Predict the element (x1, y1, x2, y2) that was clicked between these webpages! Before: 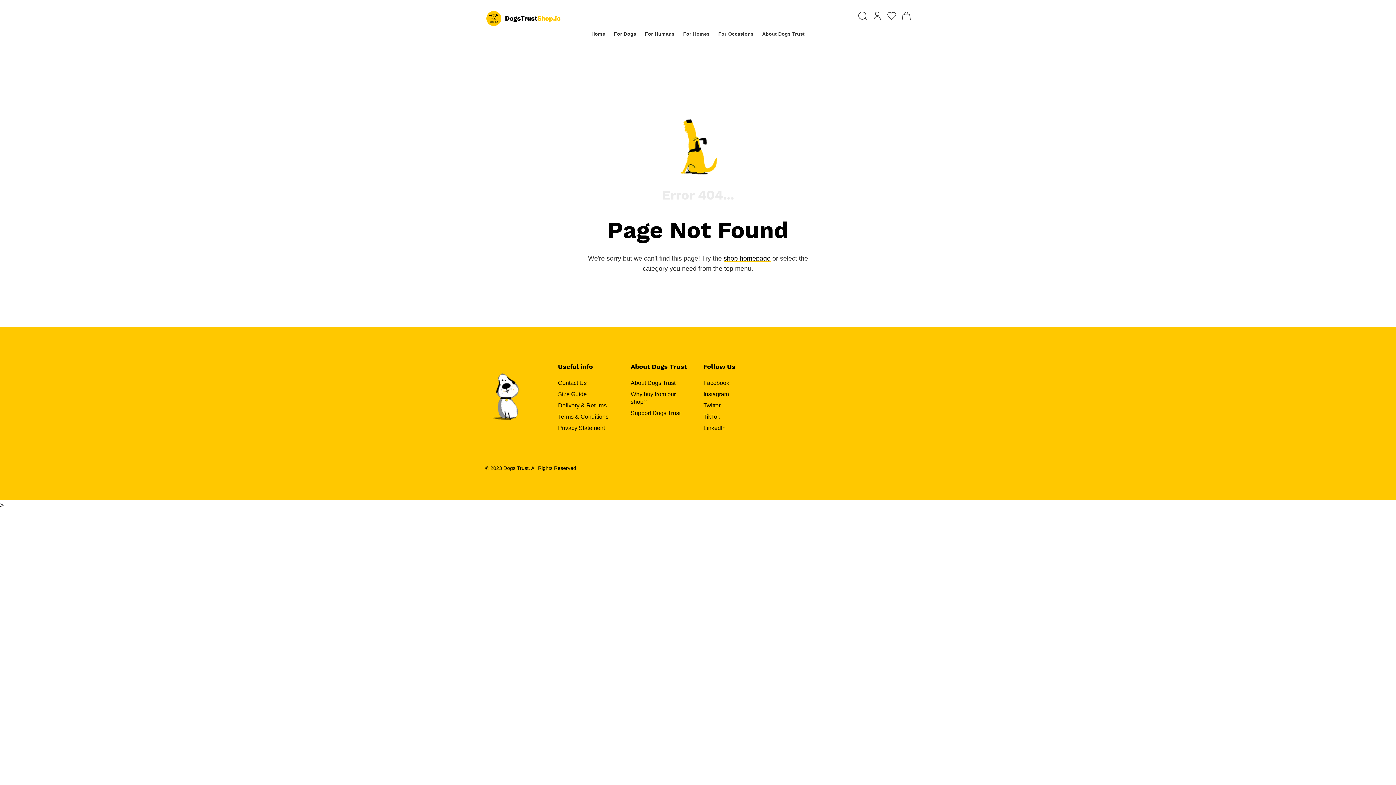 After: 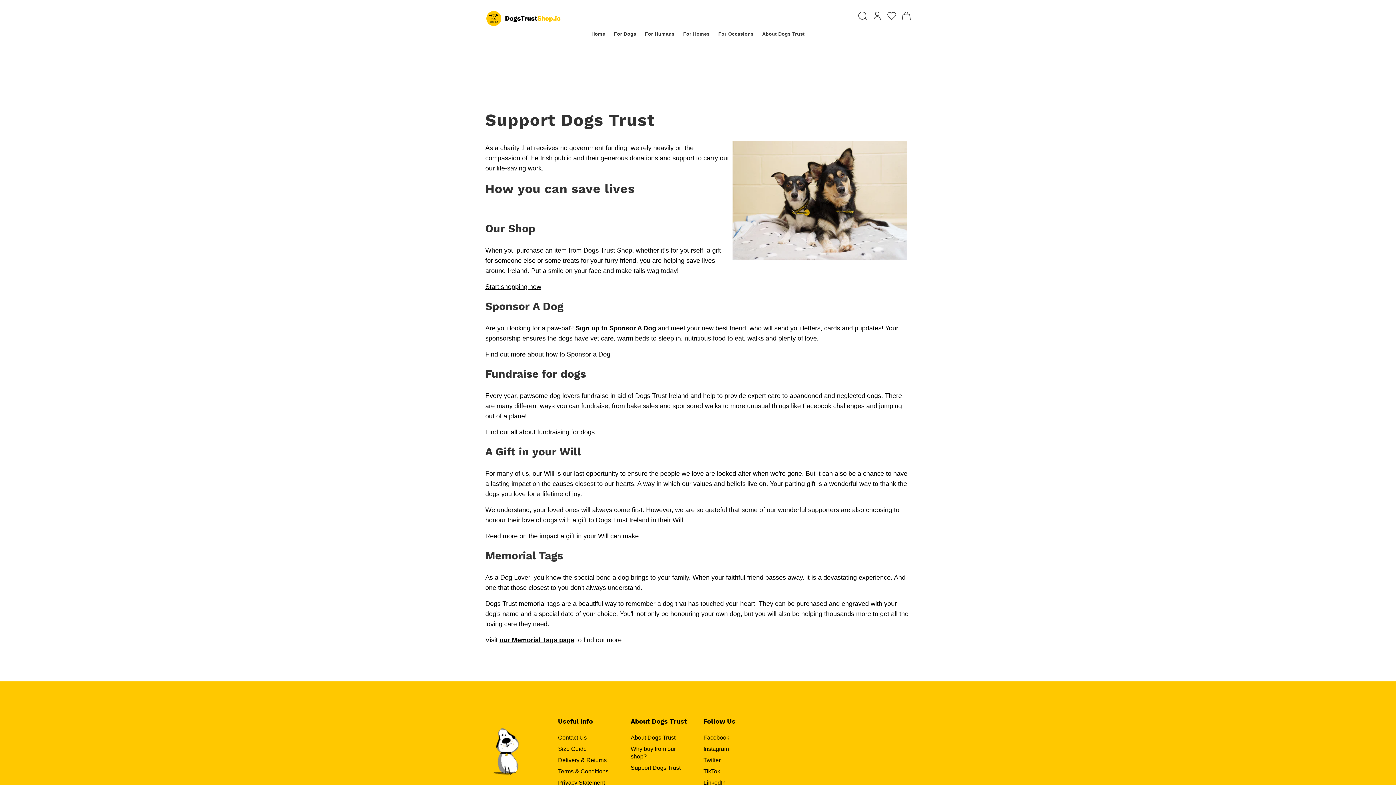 Action: label: Support Dogs Trust bbox: (630, 407, 680, 417)